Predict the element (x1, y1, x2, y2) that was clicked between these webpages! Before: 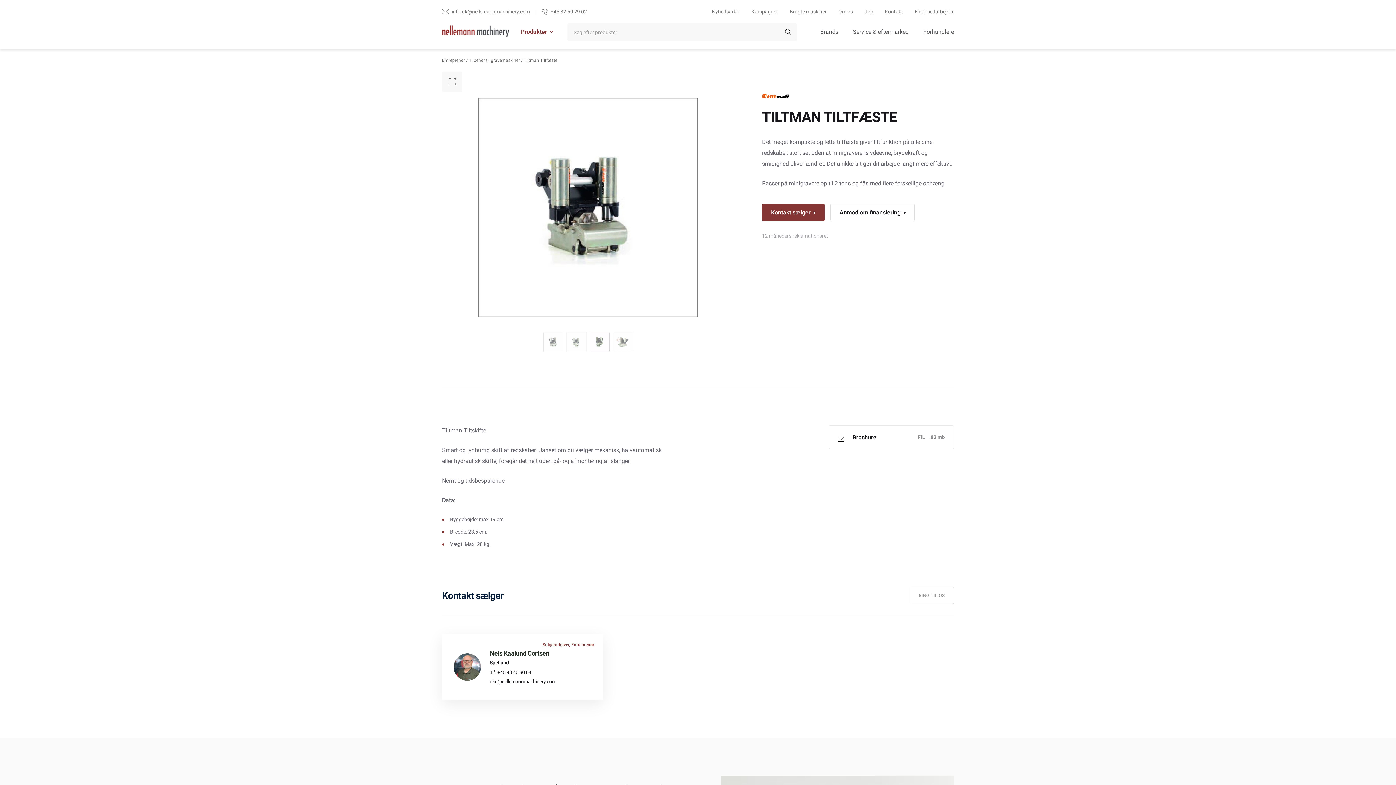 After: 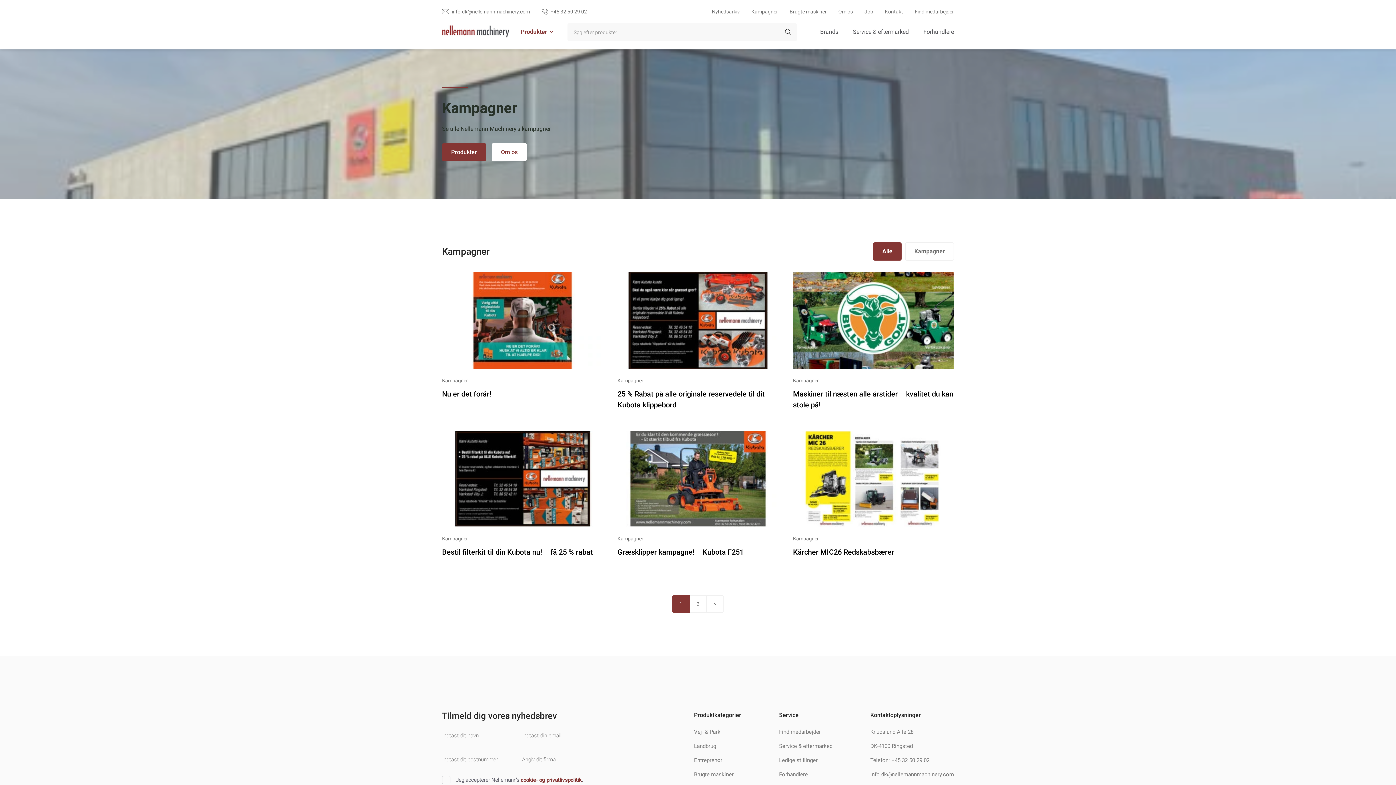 Action: bbox: (751, 8, 778, 14) label: Kampagner